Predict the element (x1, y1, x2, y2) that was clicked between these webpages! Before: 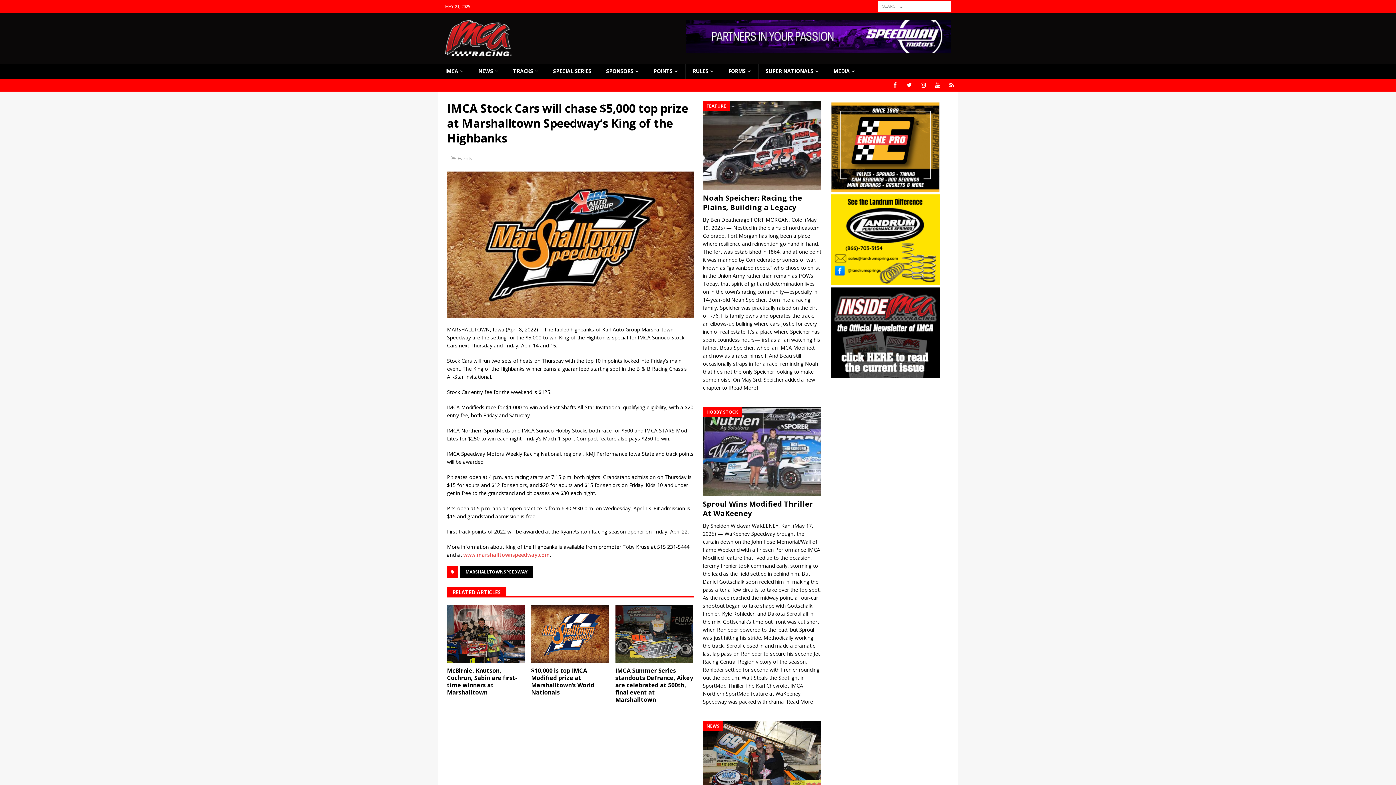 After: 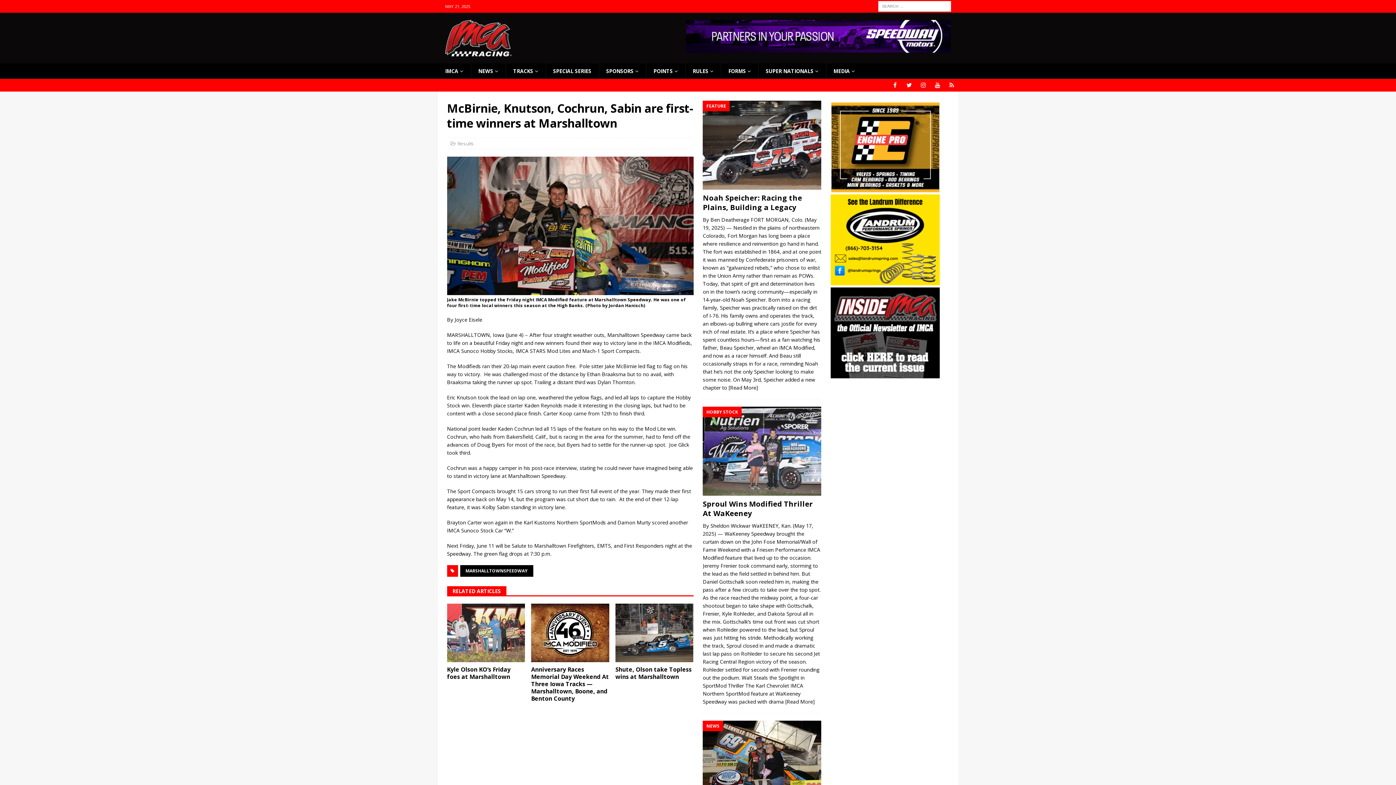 Action: bbox: (447, 604, 525, 663)